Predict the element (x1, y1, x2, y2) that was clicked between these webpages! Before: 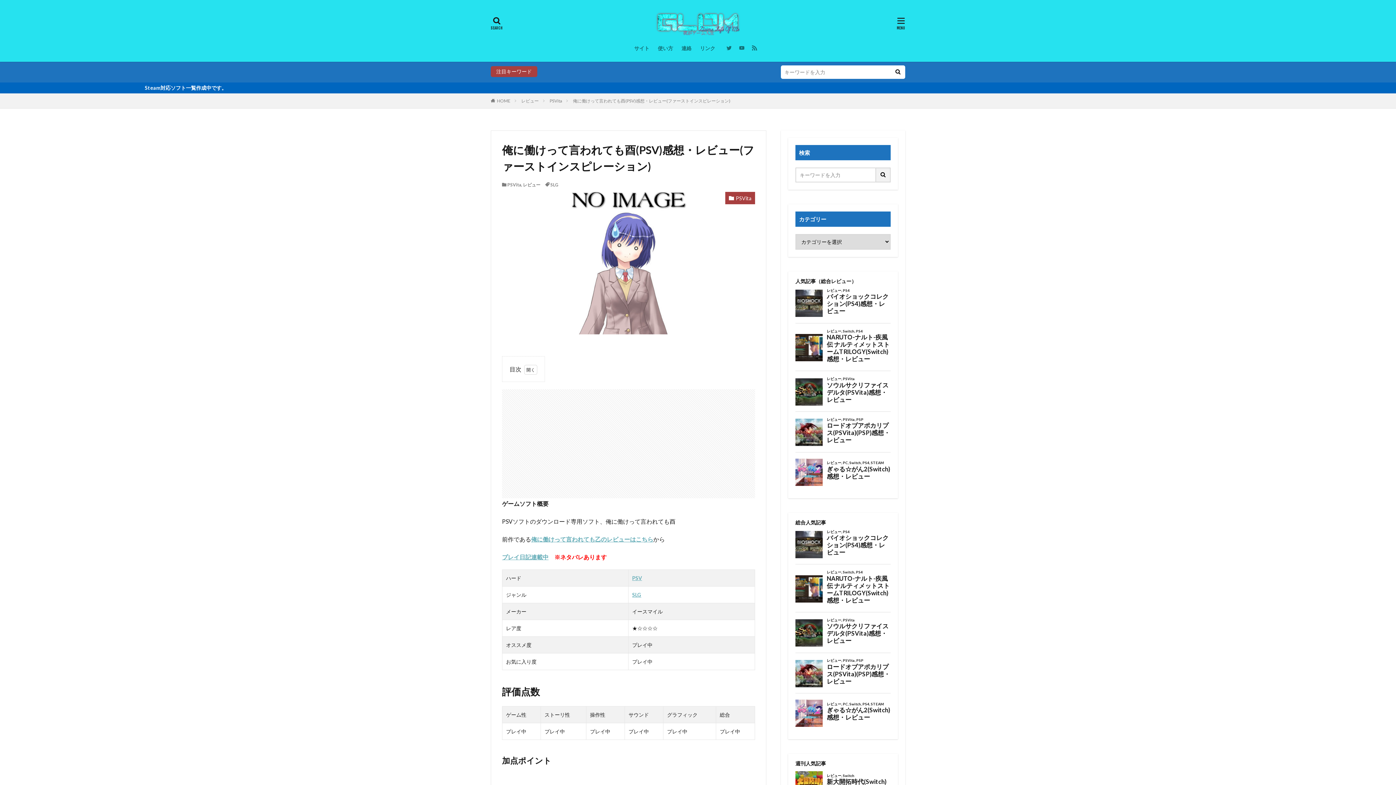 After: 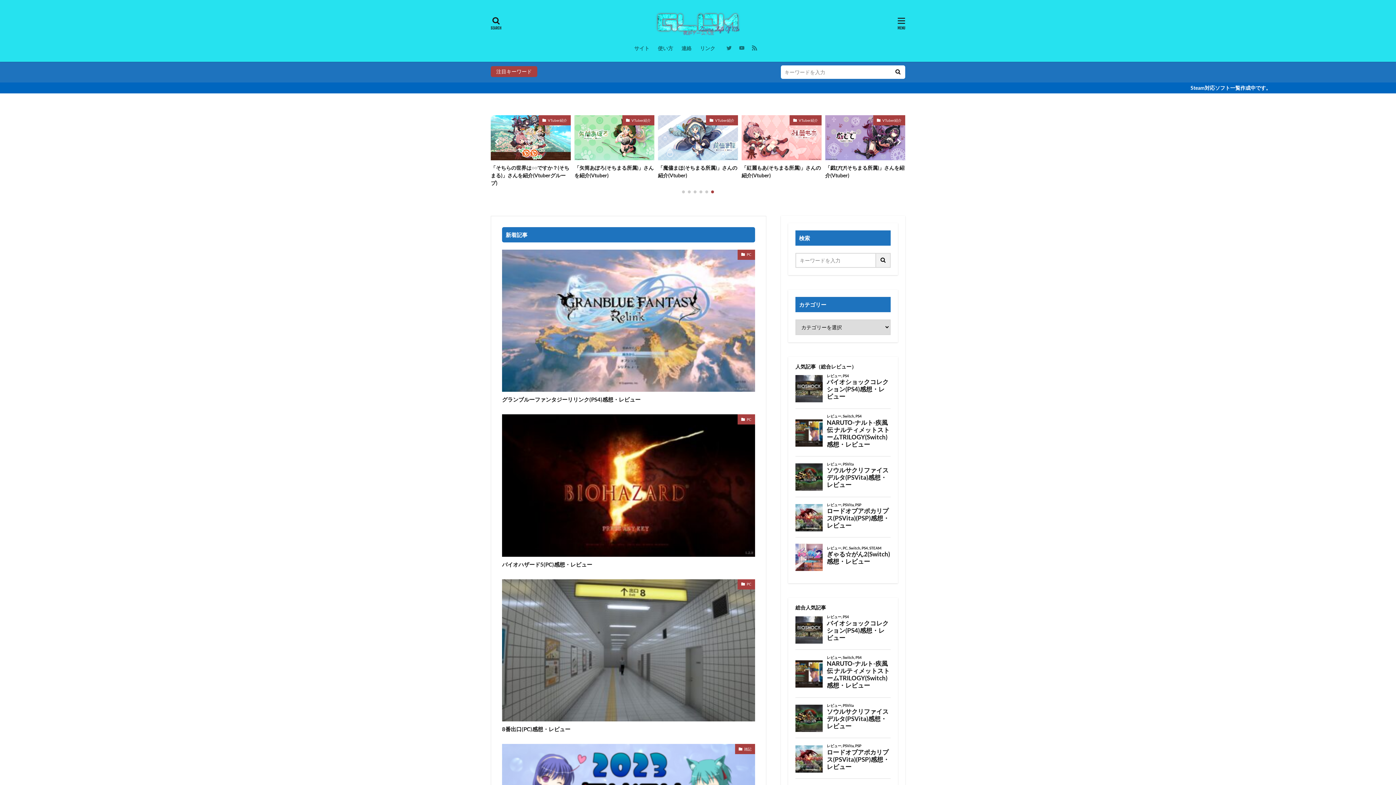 Action: bbox: (497, 98, 510, 103) label: HOME